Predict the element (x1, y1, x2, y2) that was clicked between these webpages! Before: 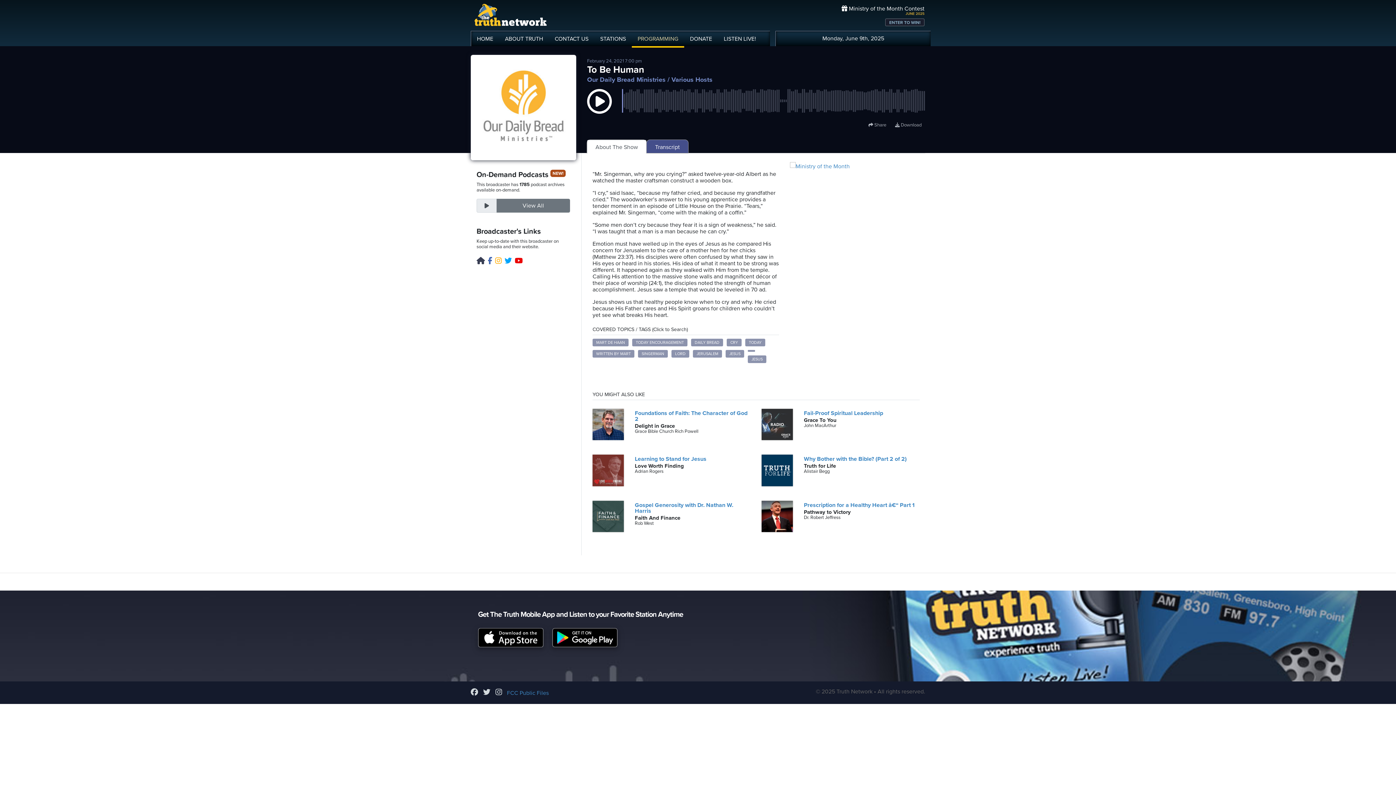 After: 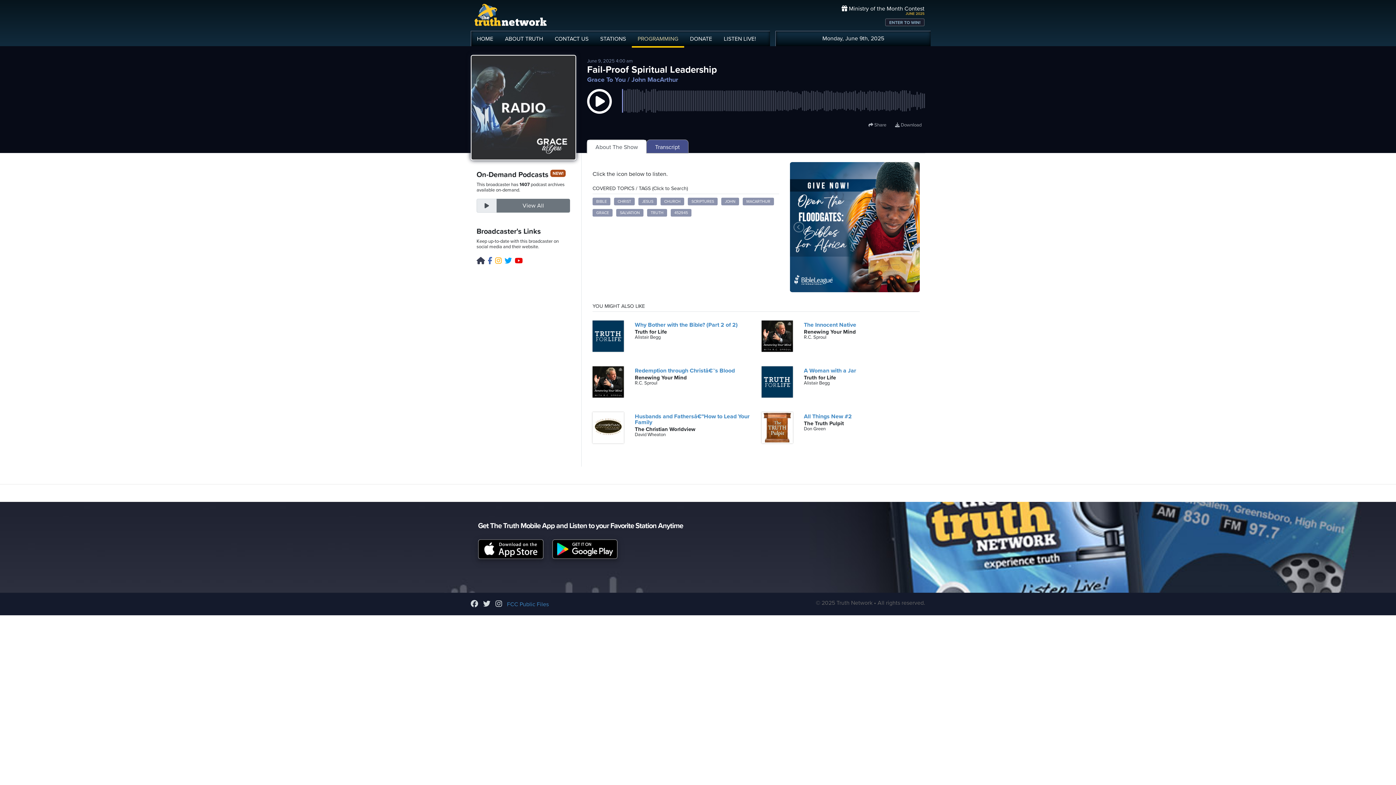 Action: label: Fail-Proof Spiritual Leadership bbox: (804, 409, 883, 417)